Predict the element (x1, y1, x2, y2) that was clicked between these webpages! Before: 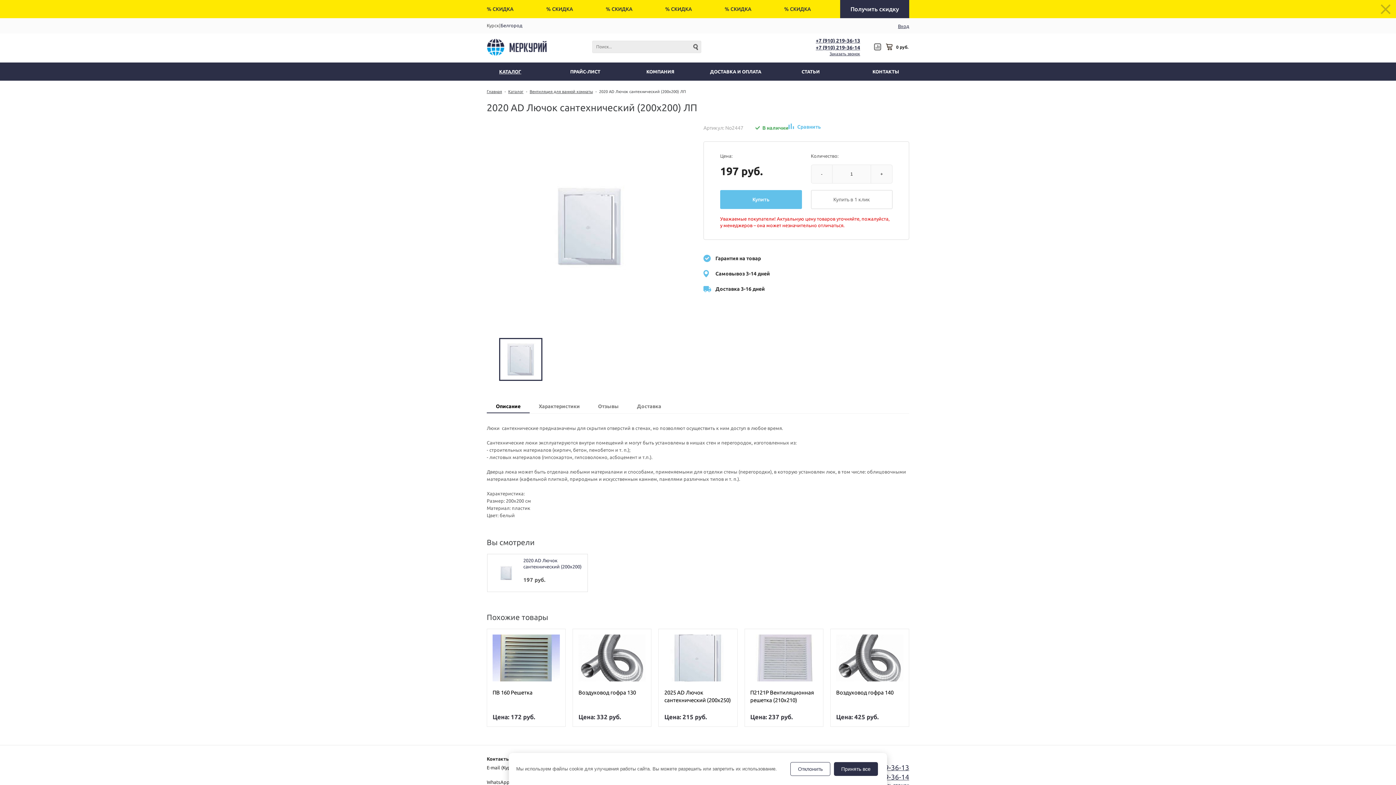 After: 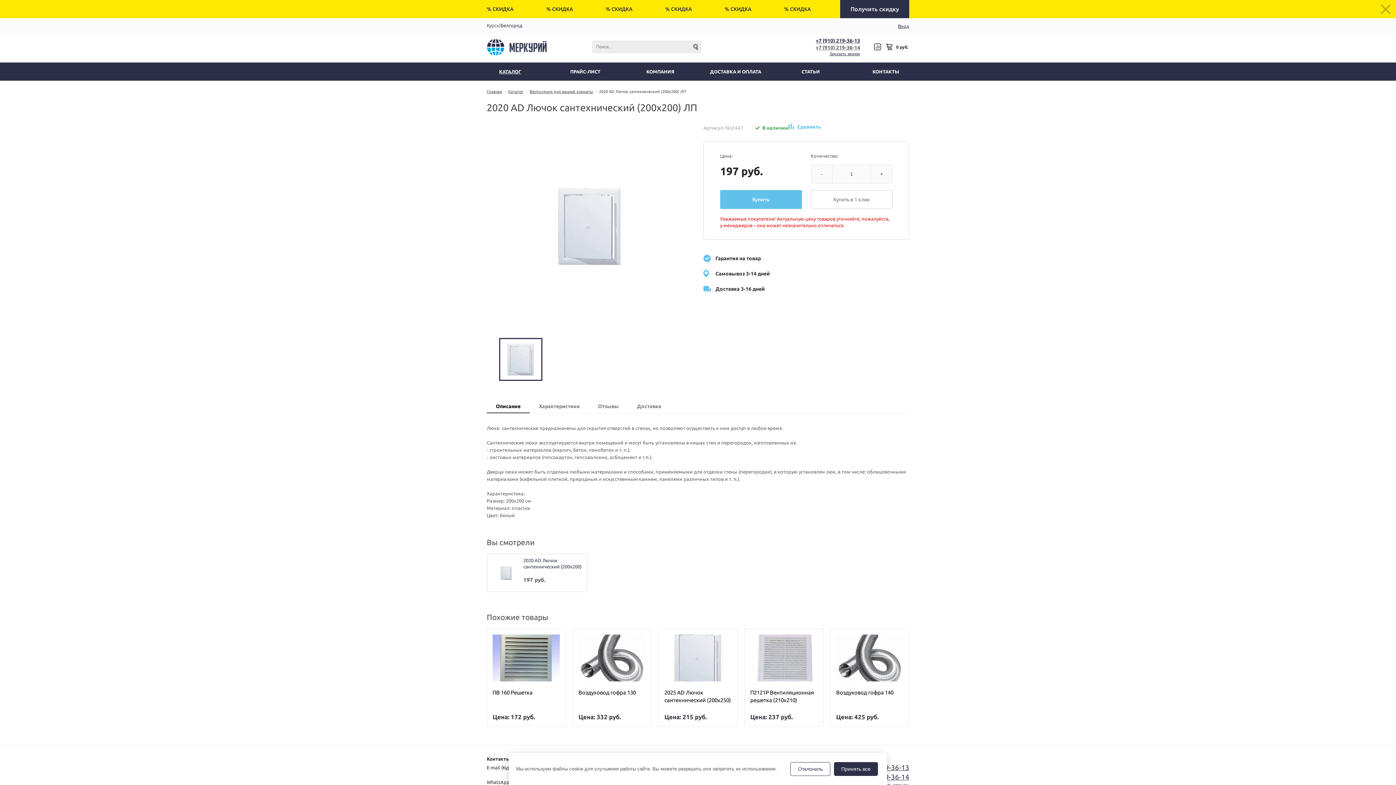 Action: bbox: (816, 44, 860, 50) label: +7 (910) 219-36-14